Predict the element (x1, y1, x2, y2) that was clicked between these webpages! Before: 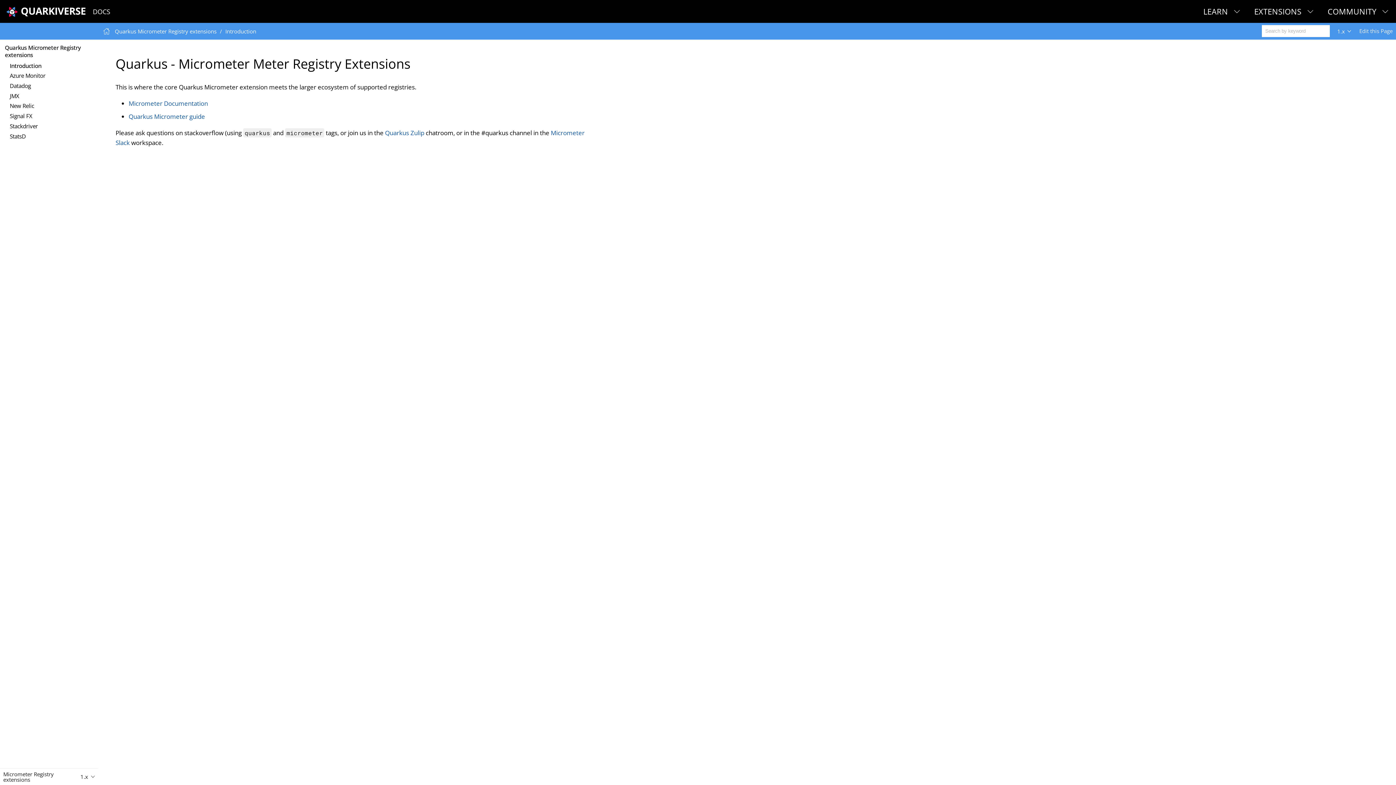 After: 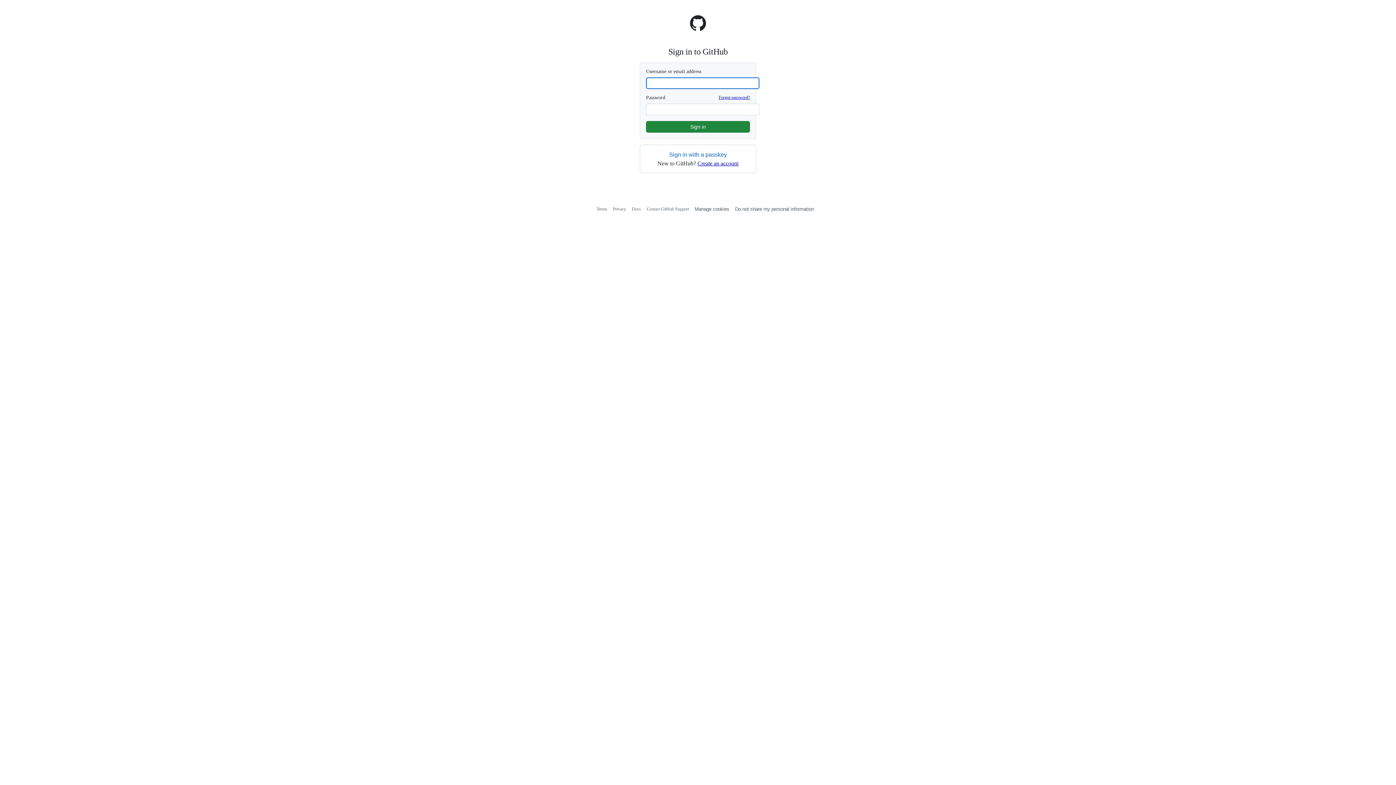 Action: label: Edit this Page bbox: (1359, 27, 1393, 34)